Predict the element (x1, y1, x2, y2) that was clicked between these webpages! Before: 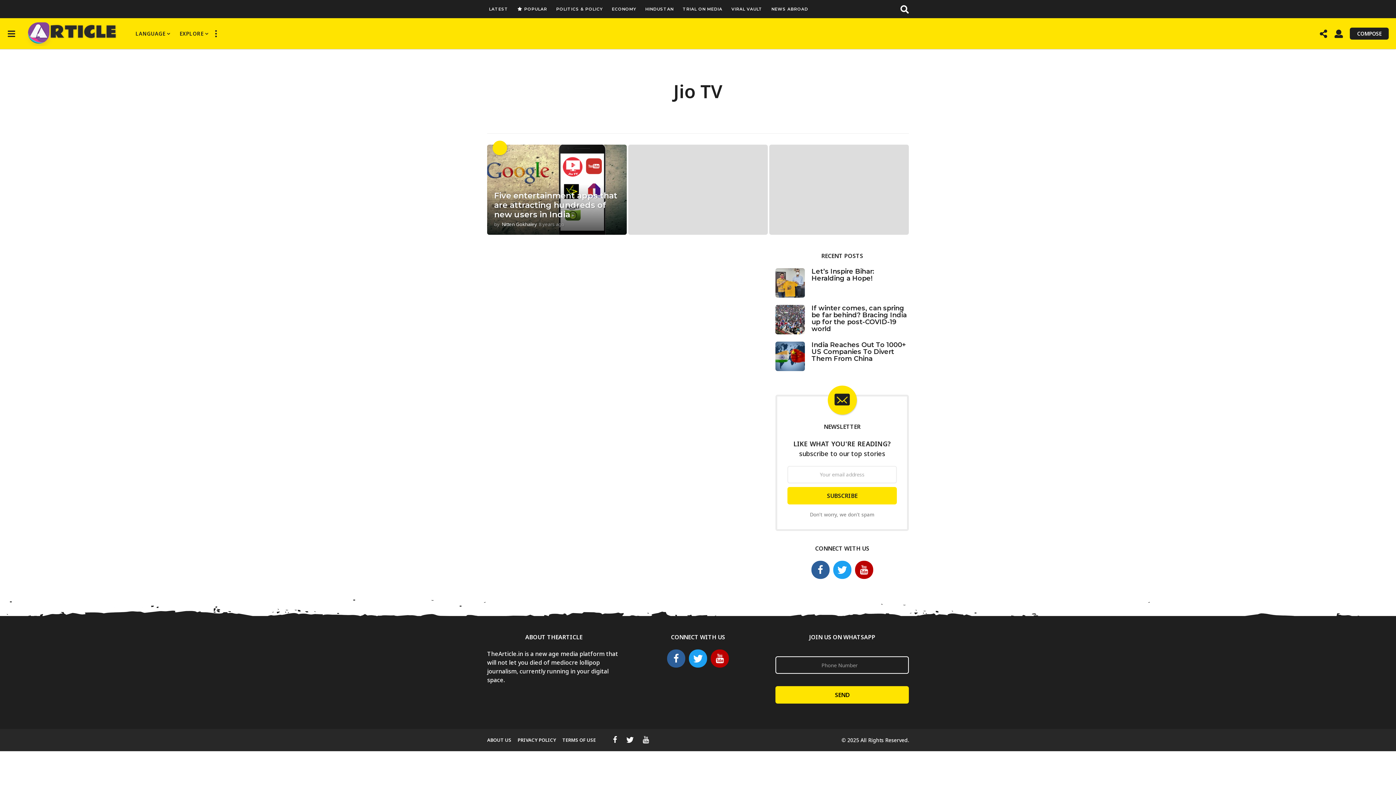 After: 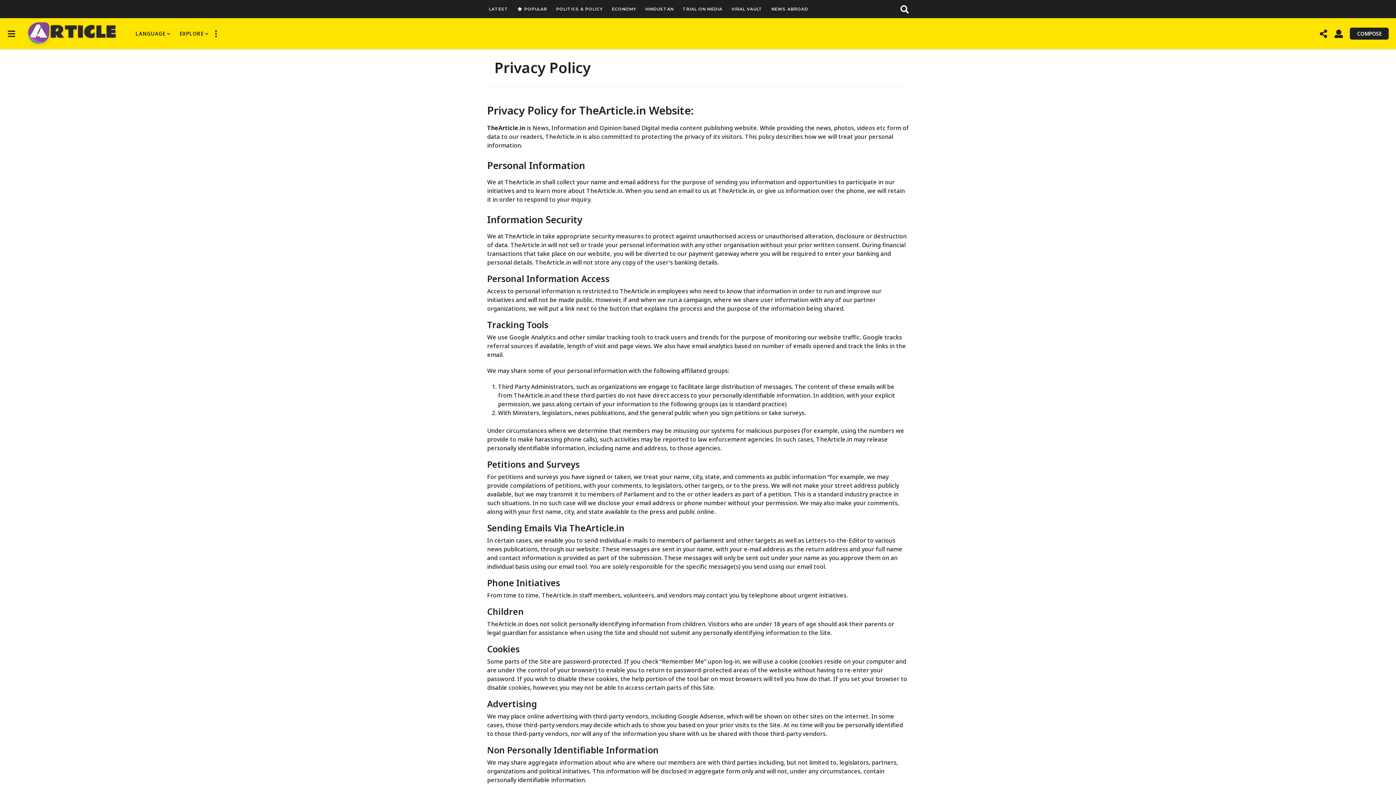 Action: label: PRIVACY POLICY bbox: (517, 737, 556, 743)